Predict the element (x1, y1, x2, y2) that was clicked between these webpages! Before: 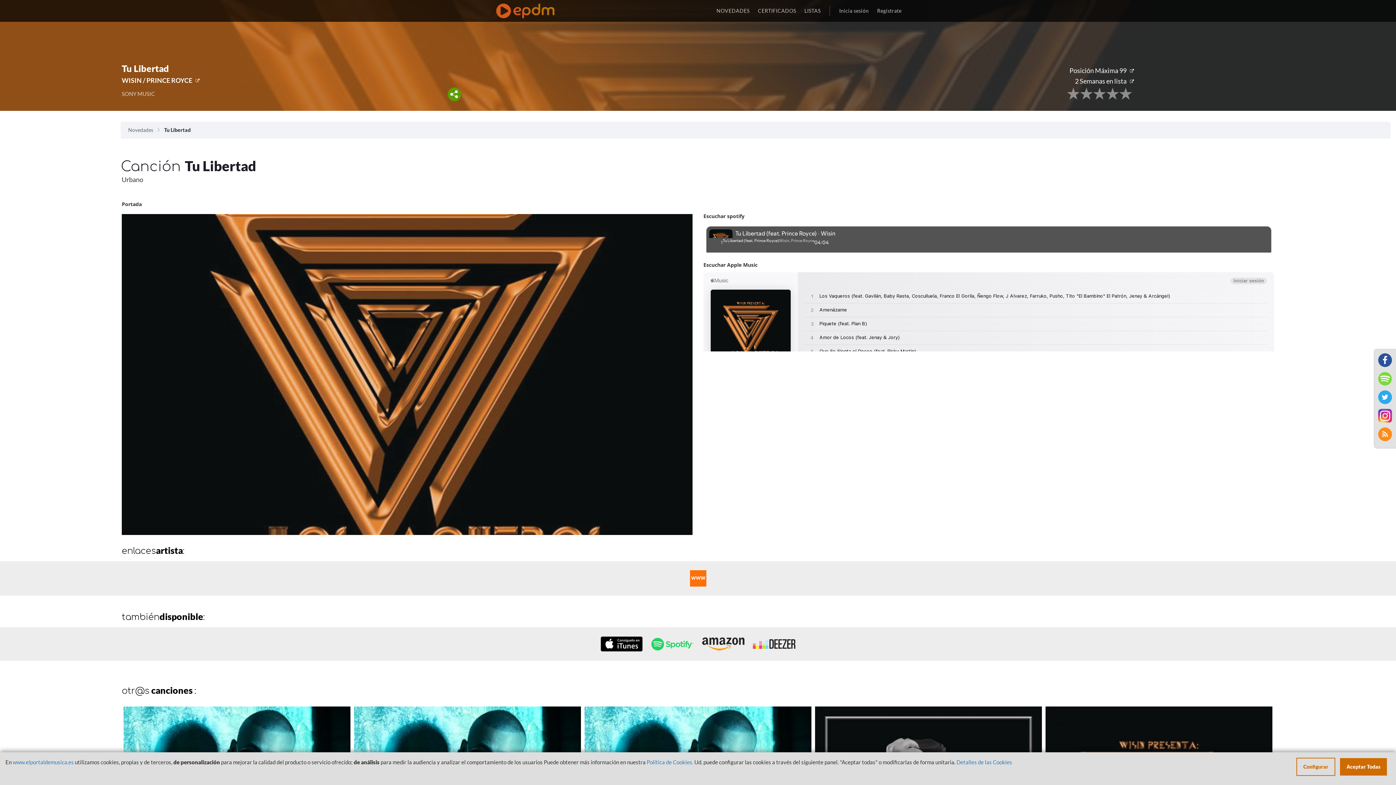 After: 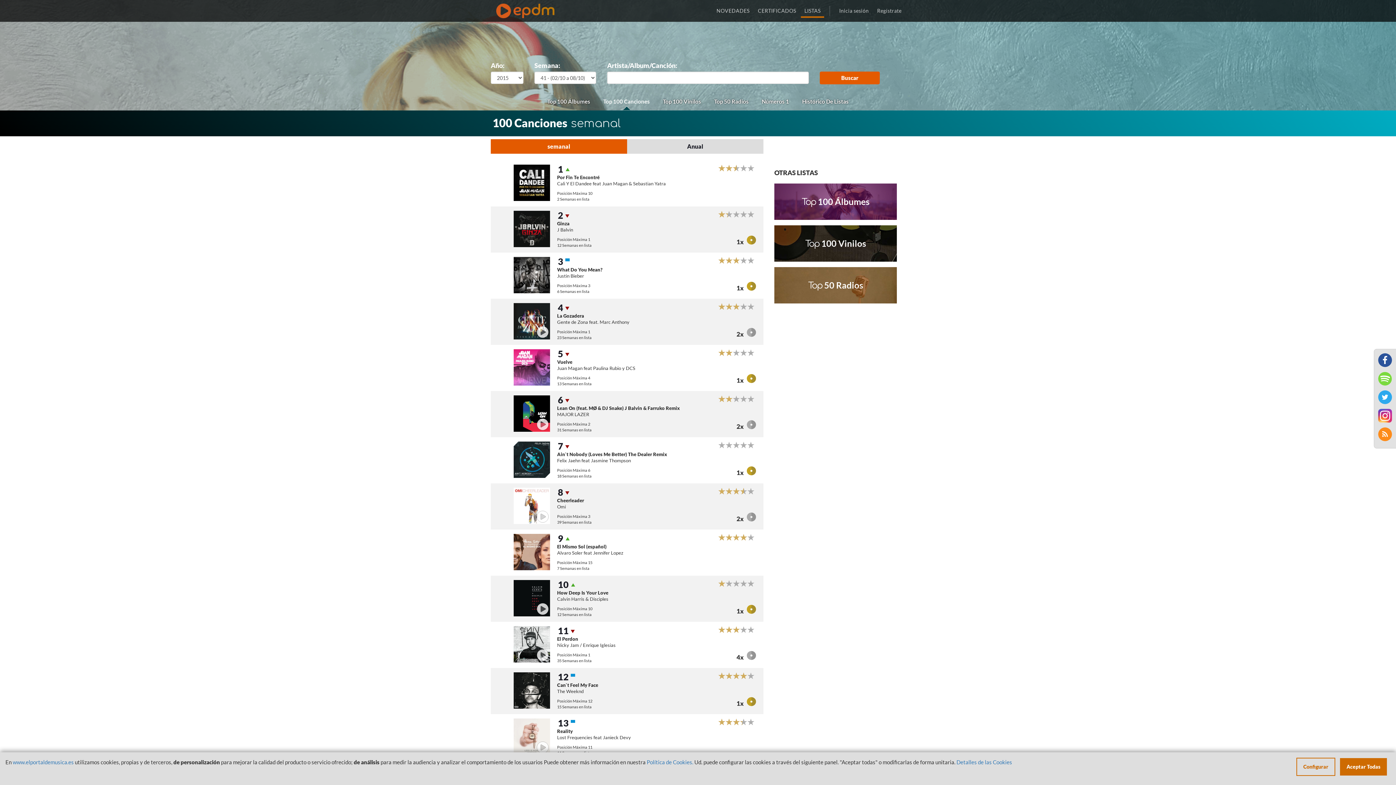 Action: bbox: (994, 76, 1134, 85) label:  2 Semanas en lista